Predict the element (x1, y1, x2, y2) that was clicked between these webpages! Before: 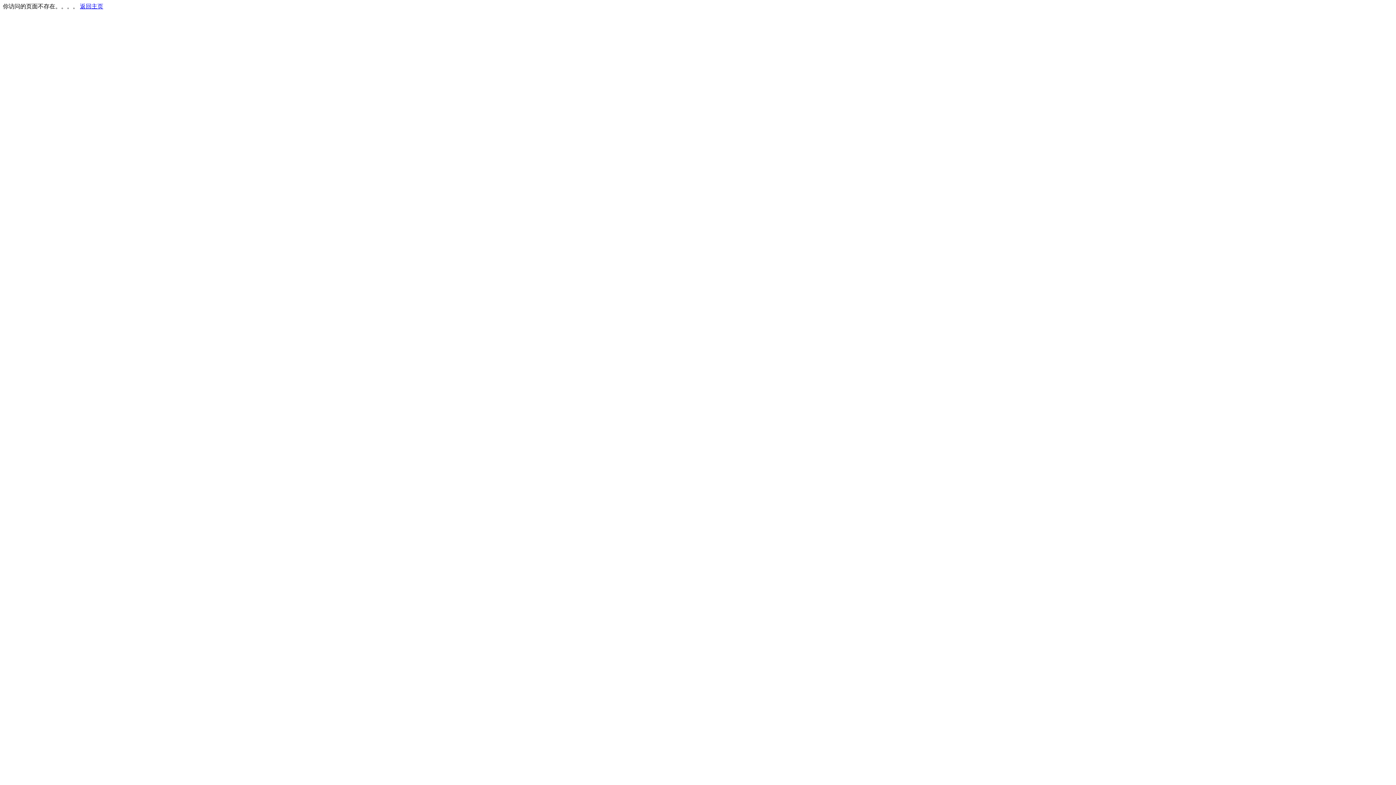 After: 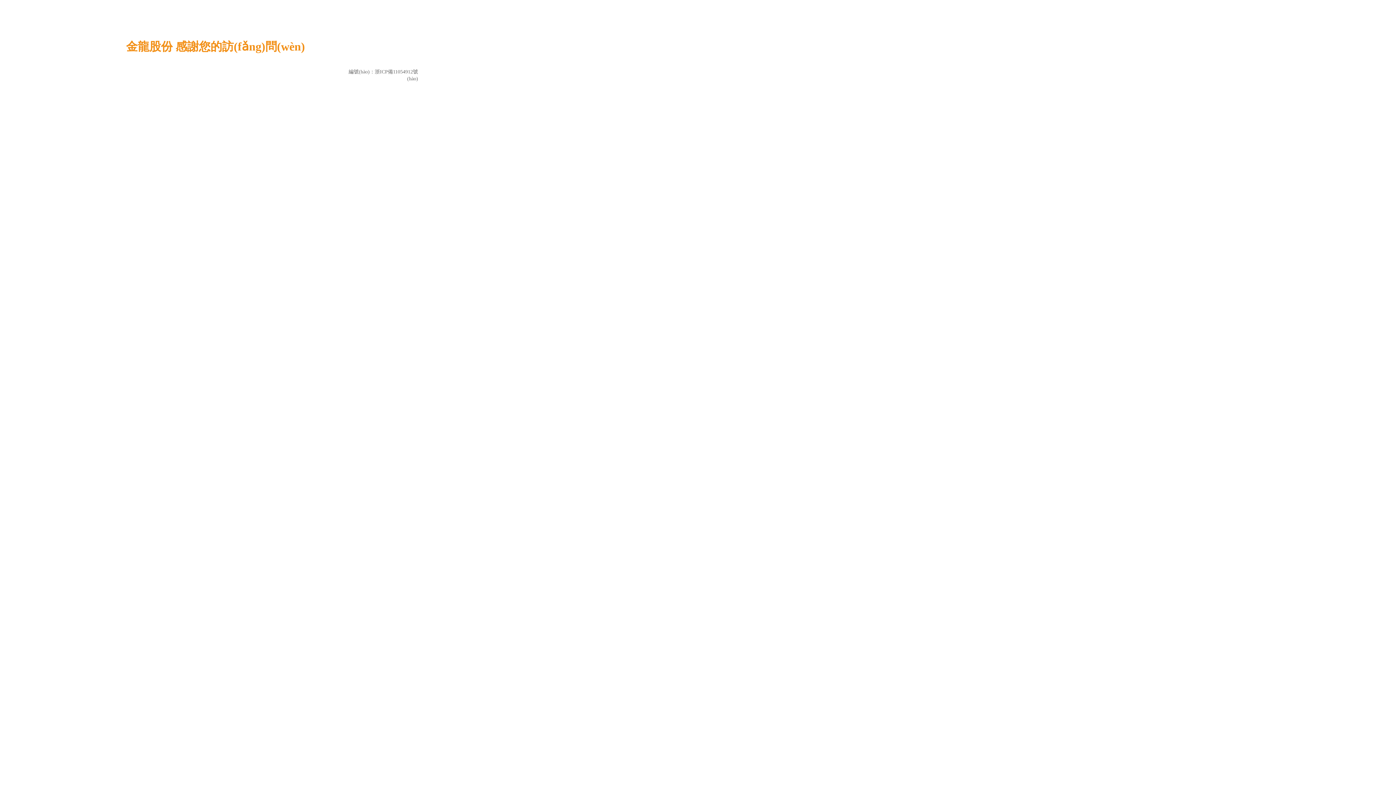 Action: bbox: (80, 3, 103, 9) label: 返回主页